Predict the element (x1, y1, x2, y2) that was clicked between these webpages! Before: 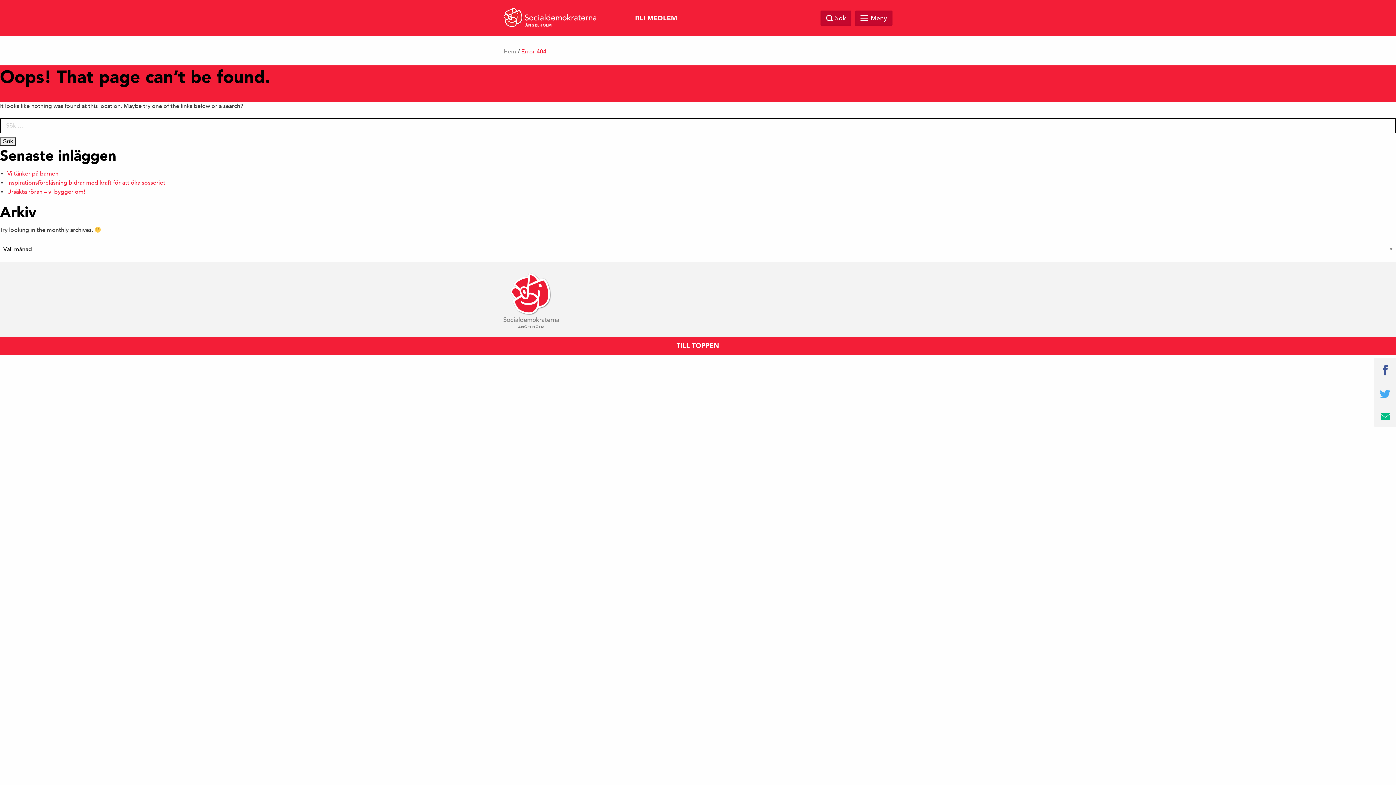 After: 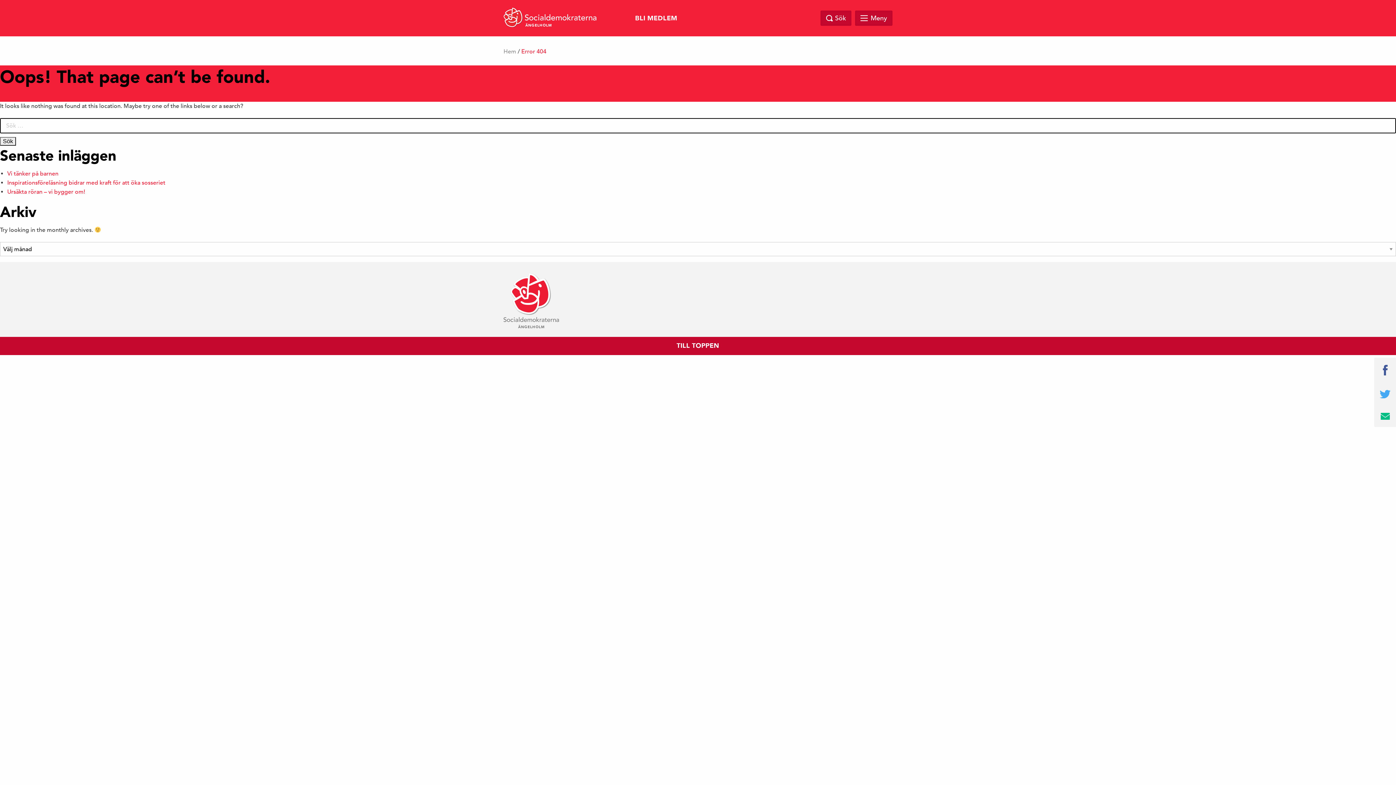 Action: bbox: (0, 337, 1396, 355) label: TILL TOPPEN